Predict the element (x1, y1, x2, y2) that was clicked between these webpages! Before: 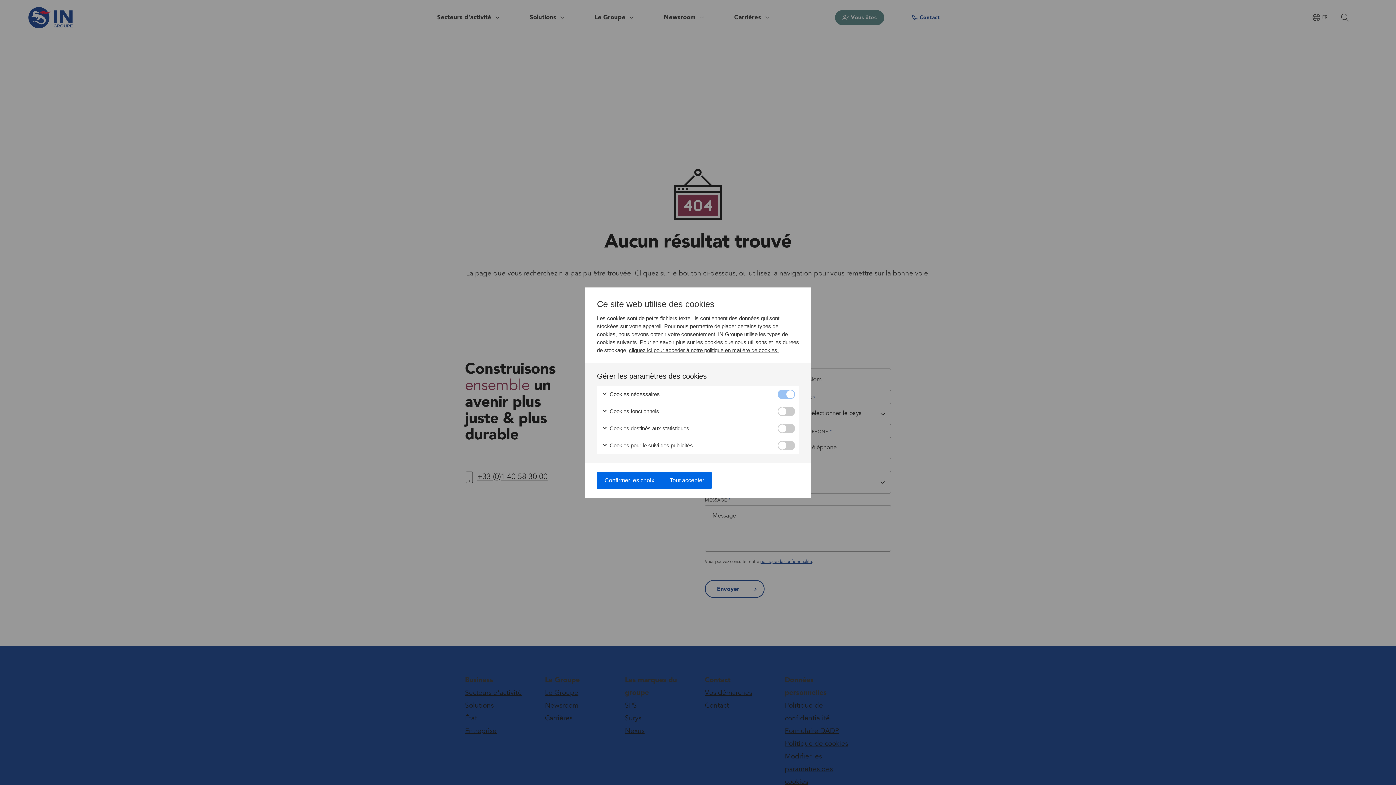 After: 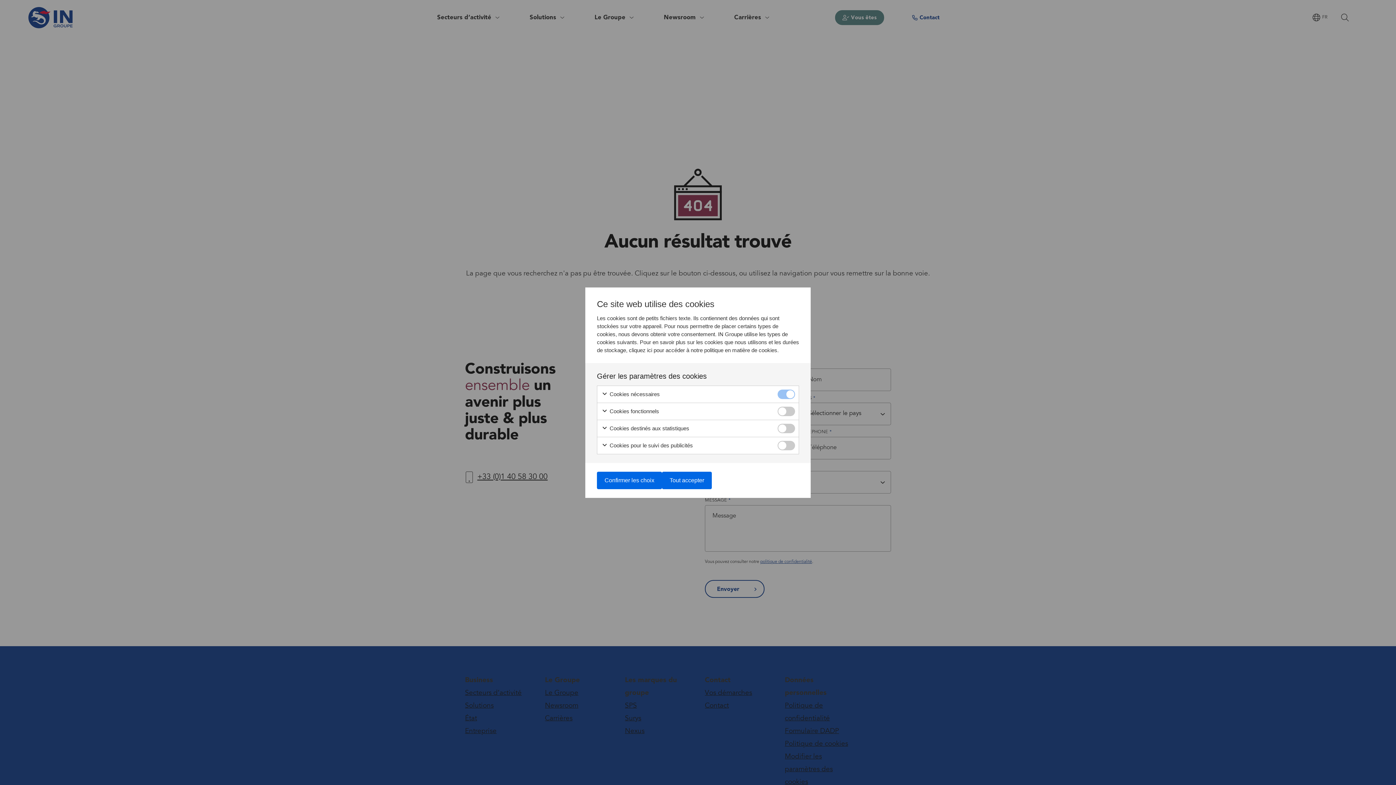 Action: label: cliquez ici pour accéder à notre politique en matière de cookies. bbox: (629, 347, 778, 353)